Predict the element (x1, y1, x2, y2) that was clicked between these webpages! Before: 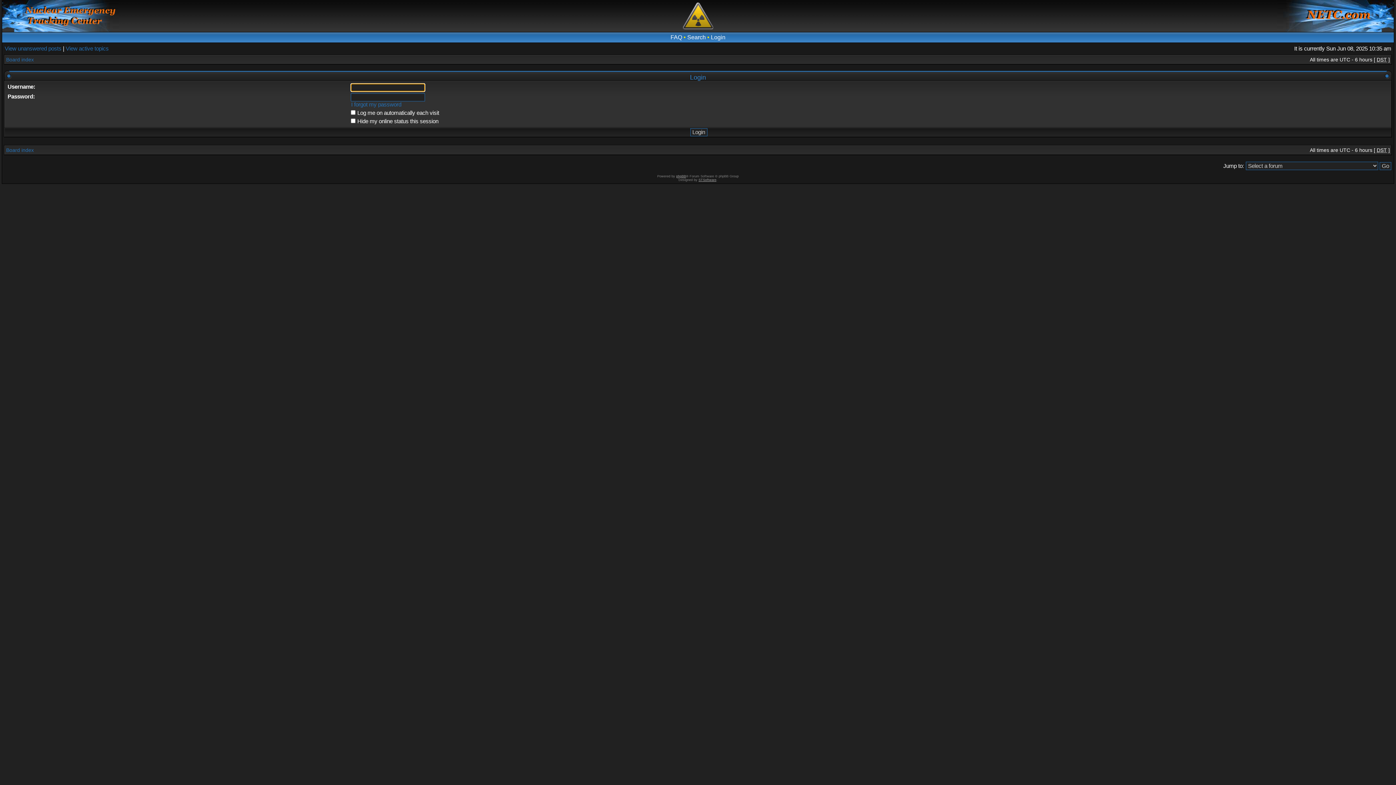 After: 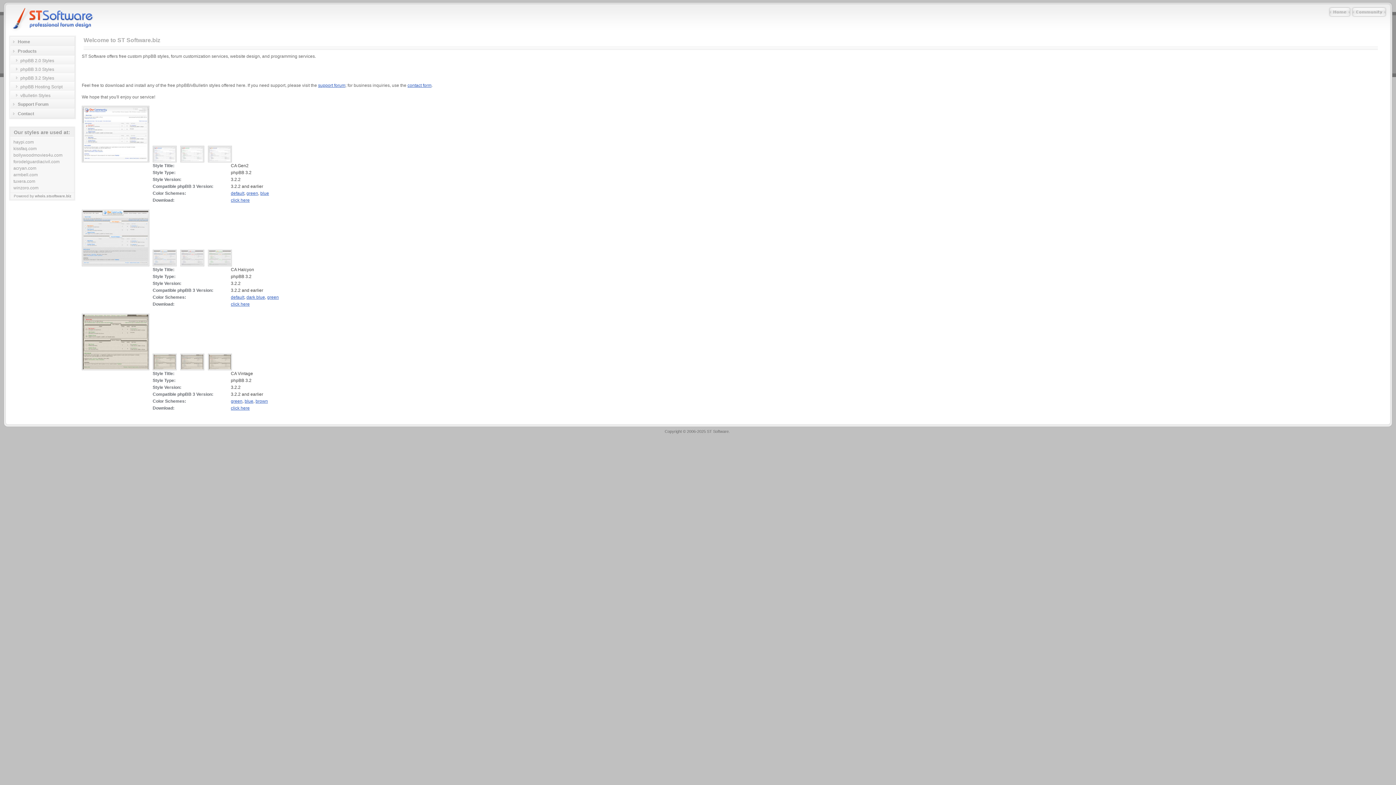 Action: bbox: (698, 178, 716, 181) label: STSoftware